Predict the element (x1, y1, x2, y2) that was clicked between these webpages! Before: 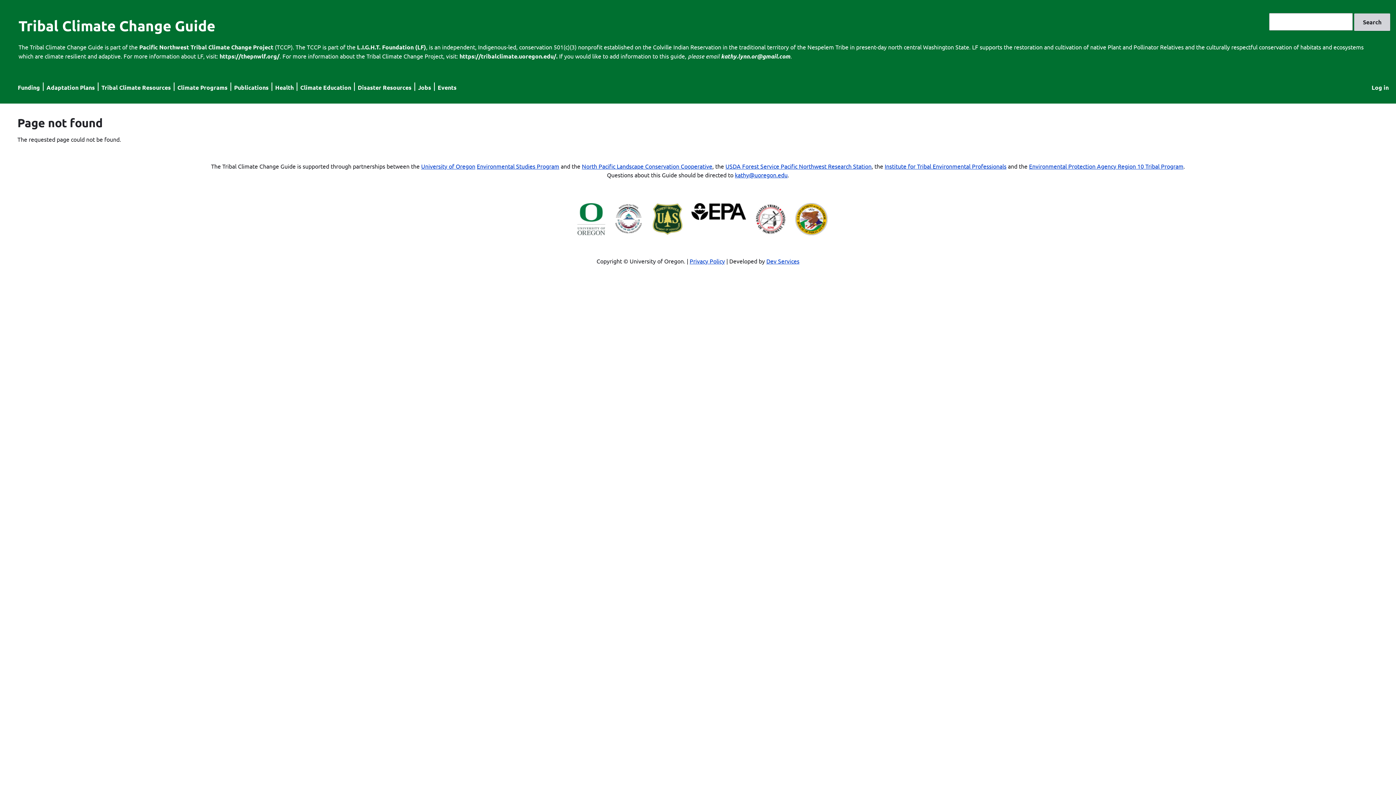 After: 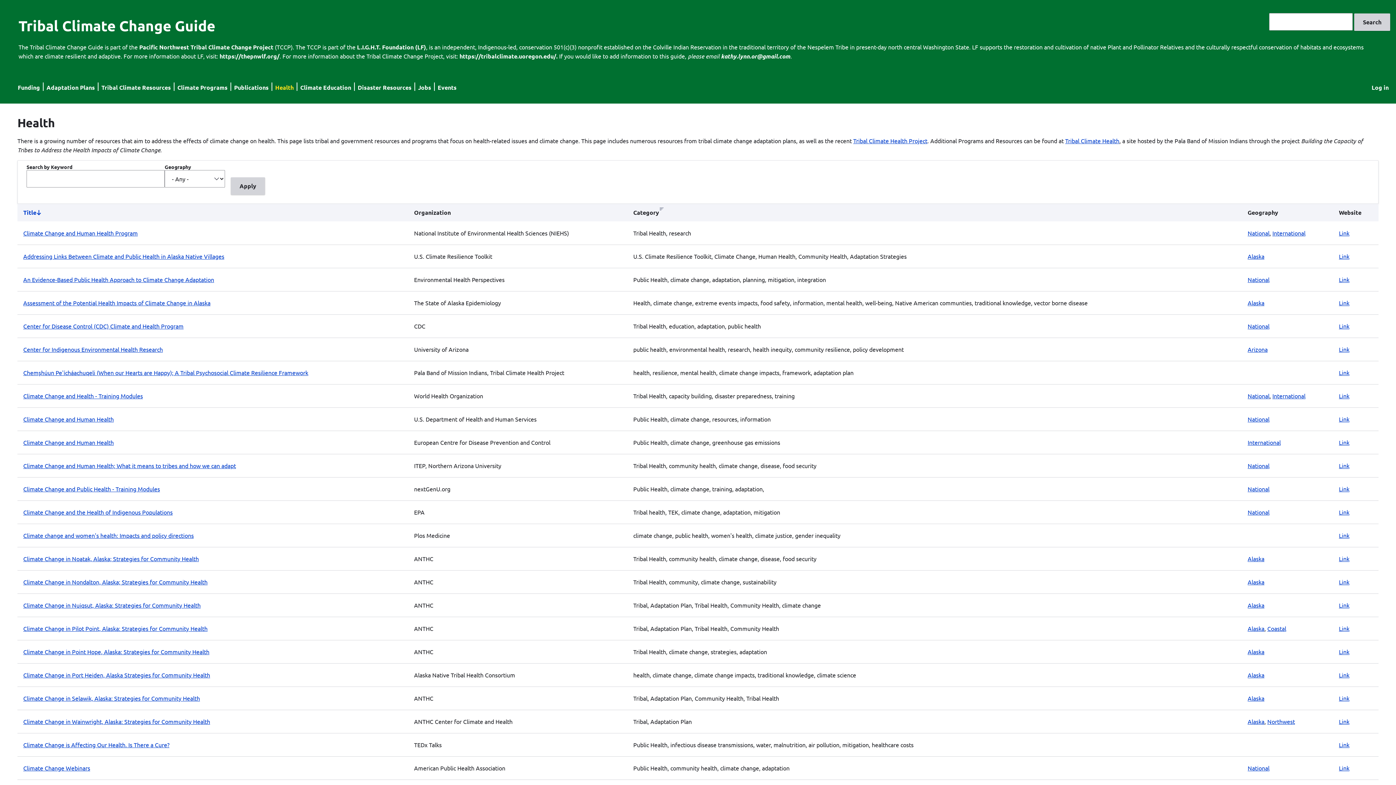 Action: bbox: (275, 83, 293, 91) label: Health